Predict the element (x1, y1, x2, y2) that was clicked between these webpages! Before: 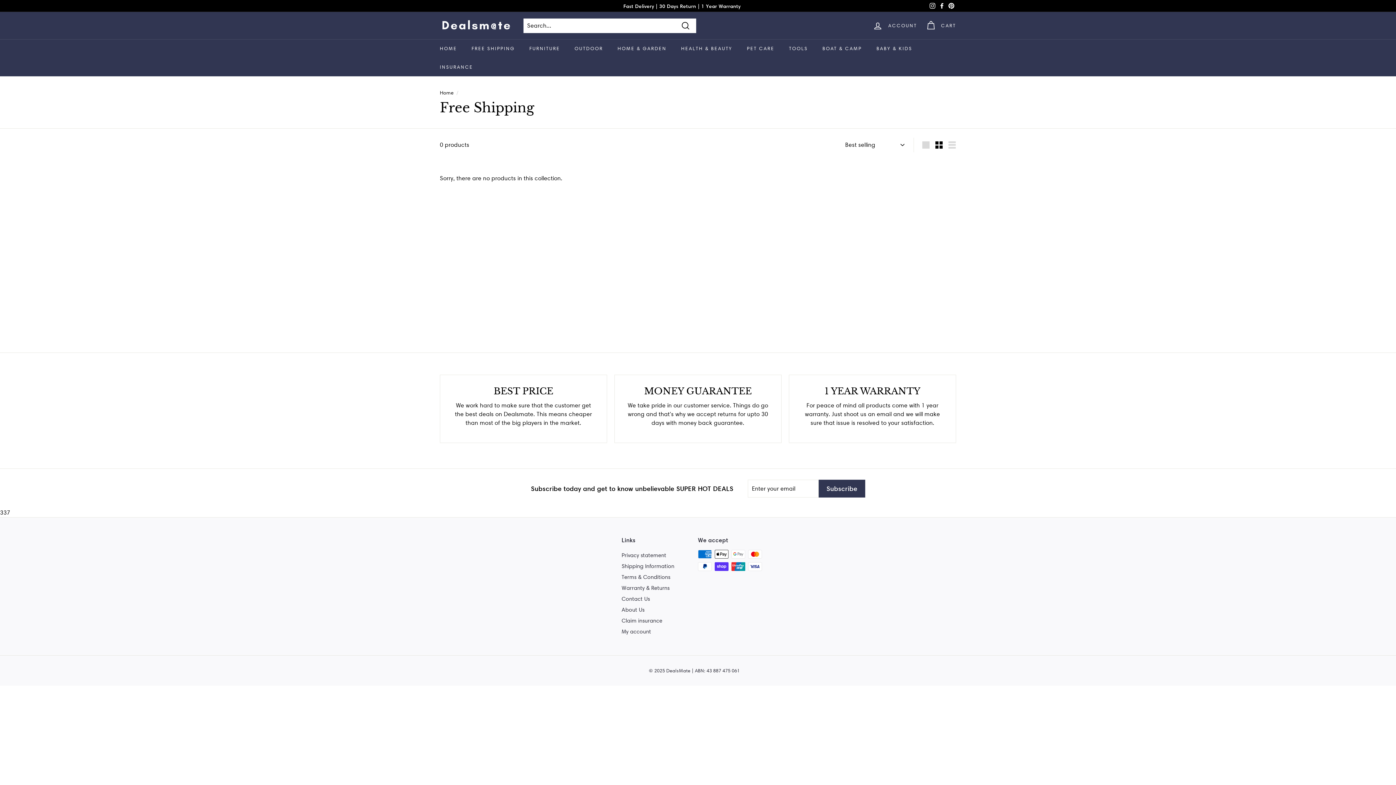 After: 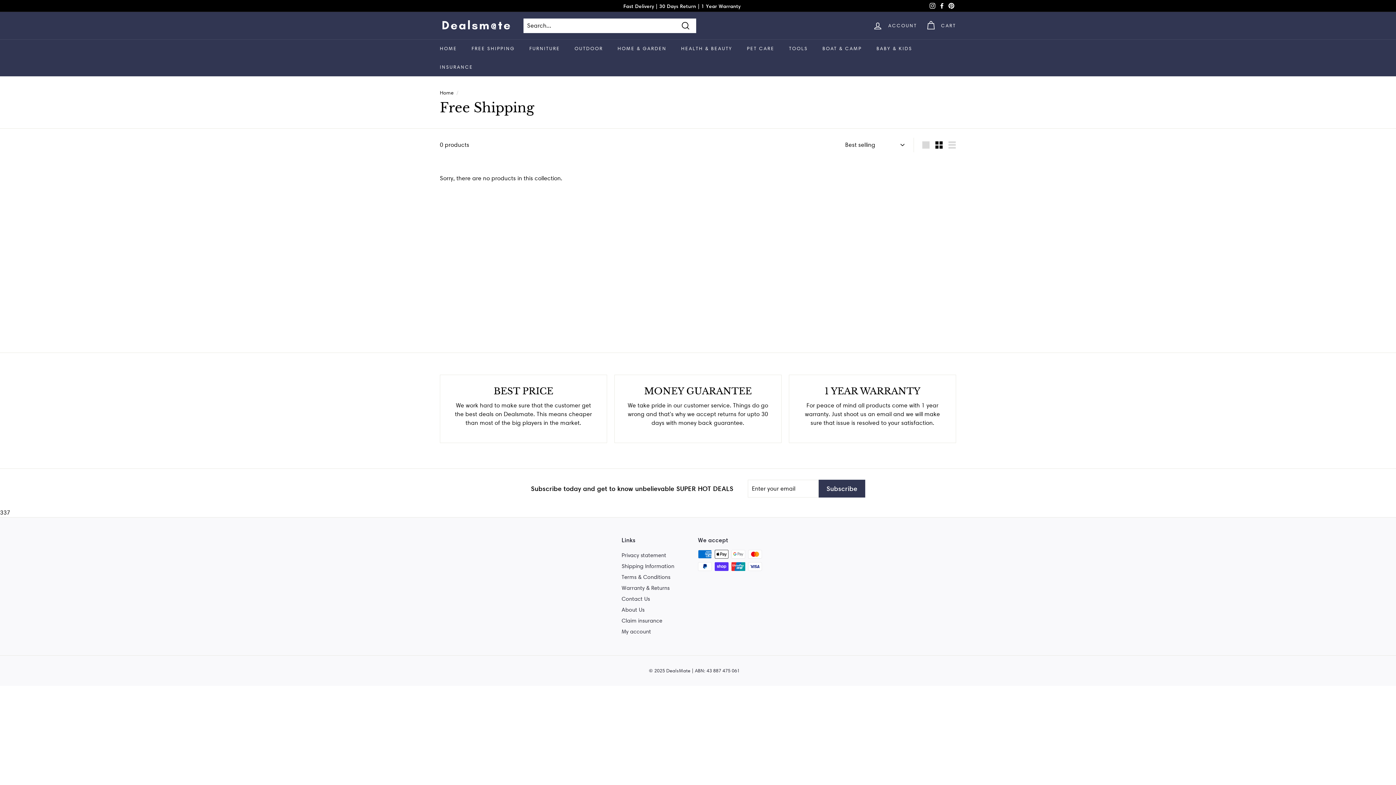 Action: label: Facebook bbox: (937, 0, 946, 11)